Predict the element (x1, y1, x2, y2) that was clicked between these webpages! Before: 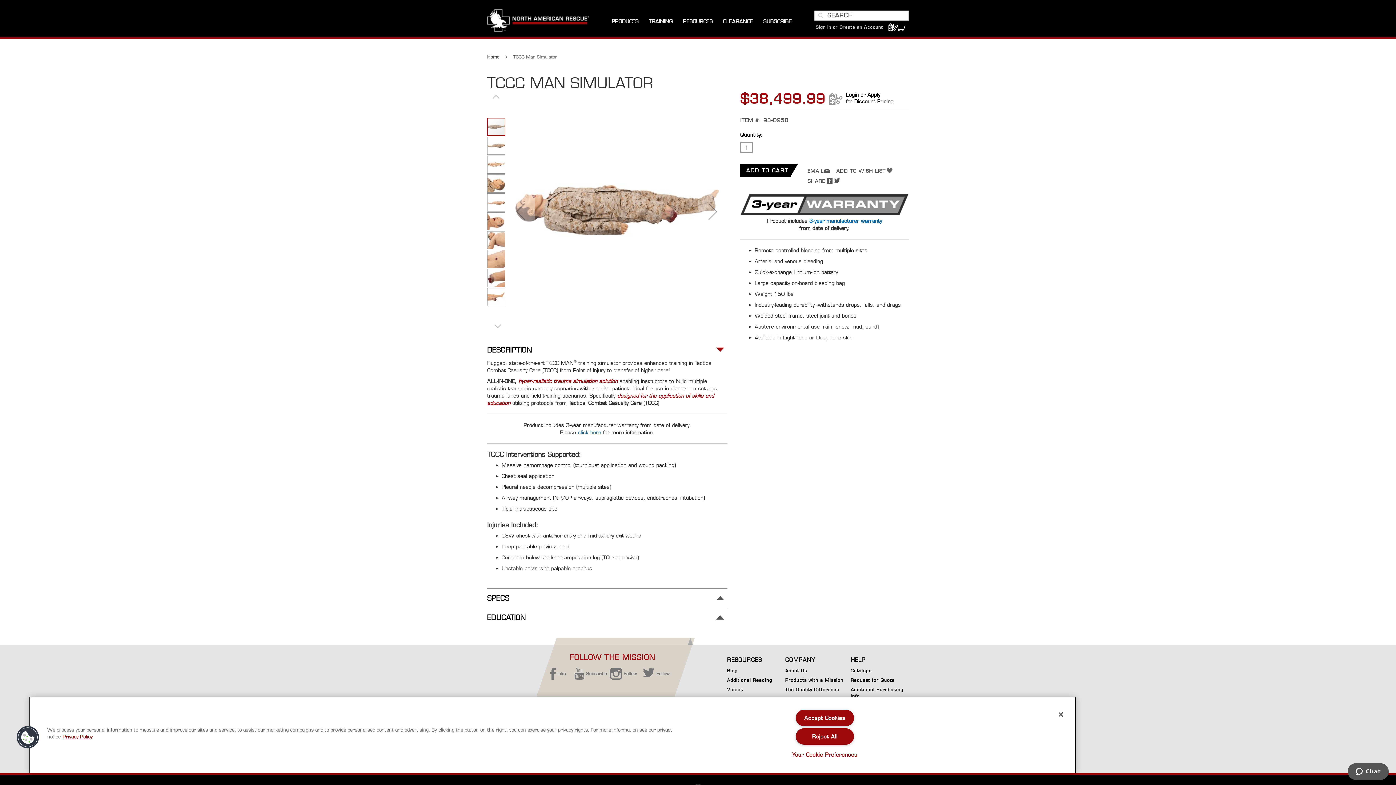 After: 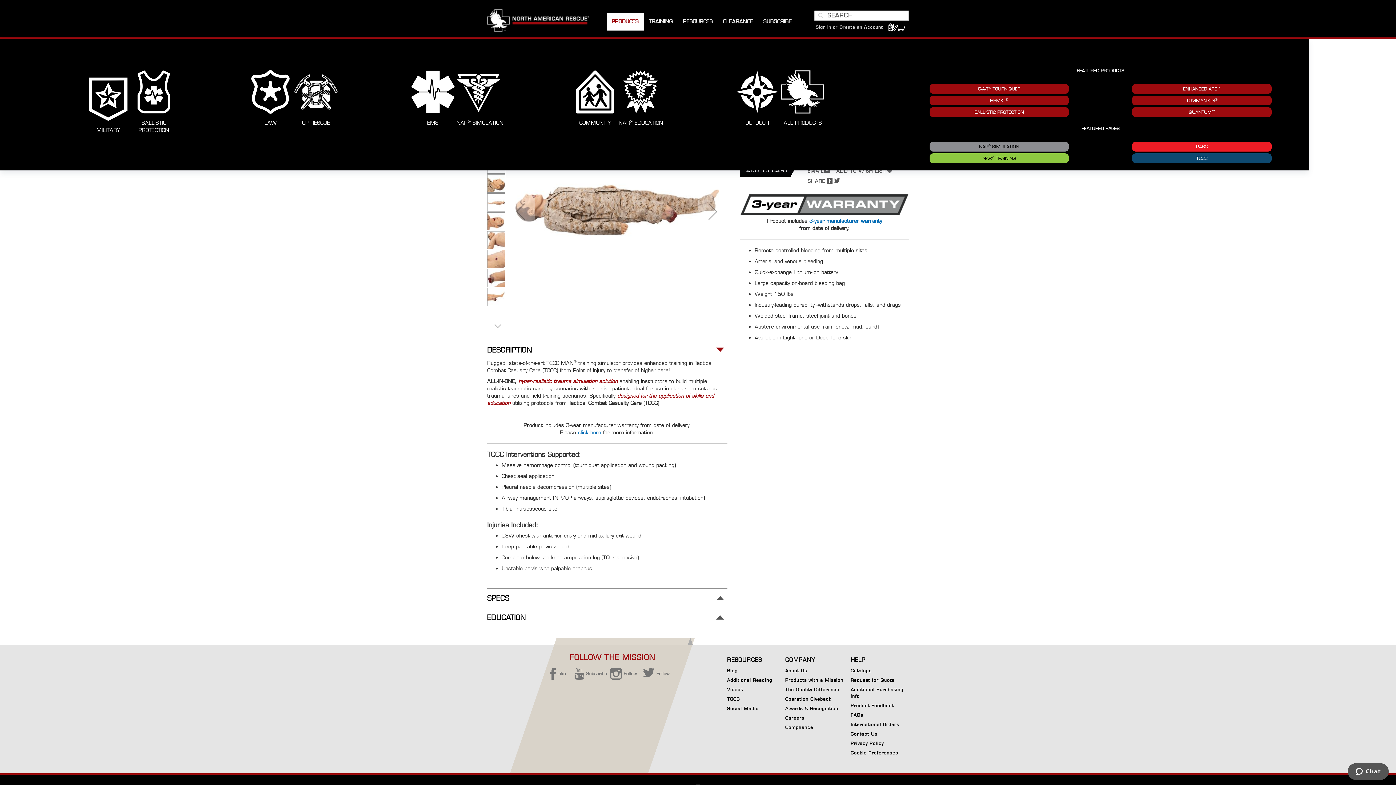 Action: bbox: (606, 12, 643, 30) label: PRODUCTS